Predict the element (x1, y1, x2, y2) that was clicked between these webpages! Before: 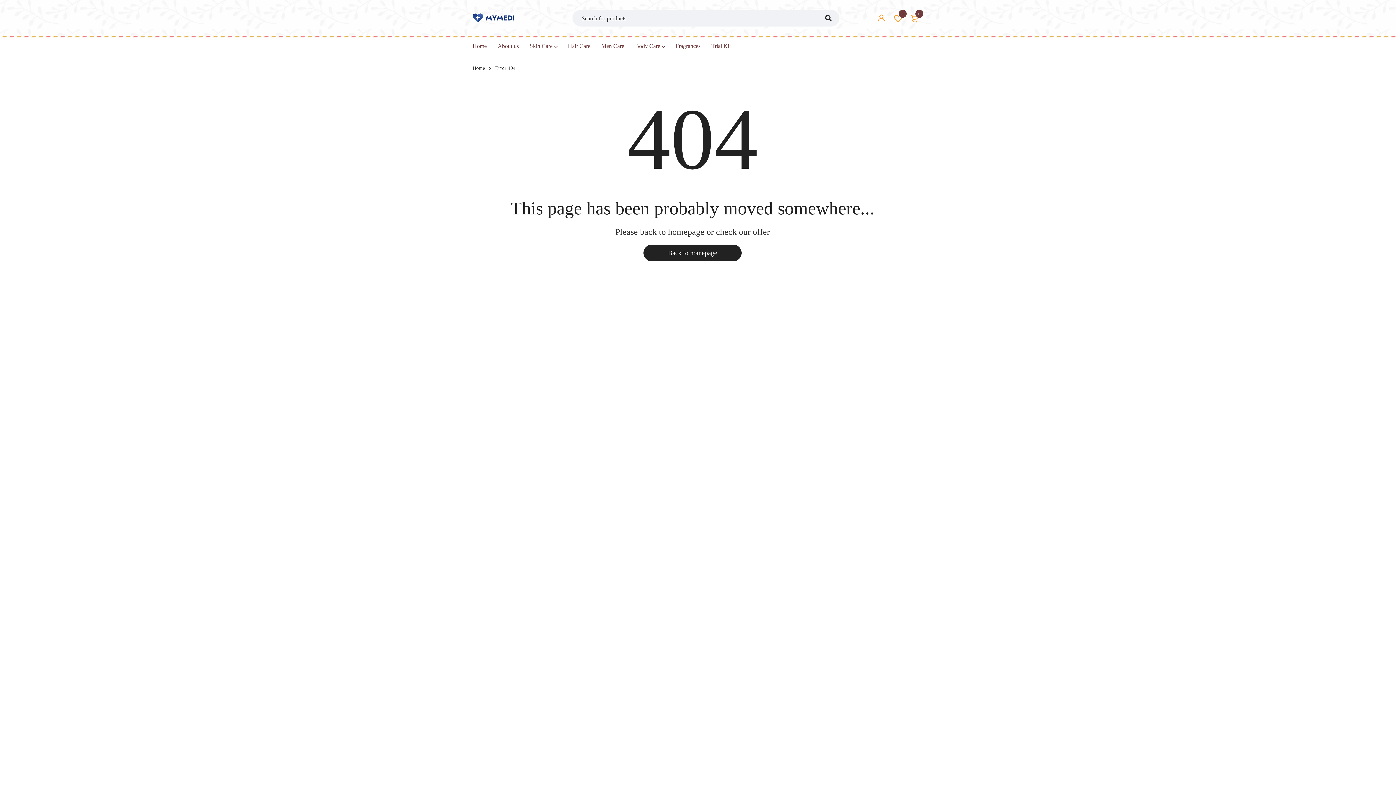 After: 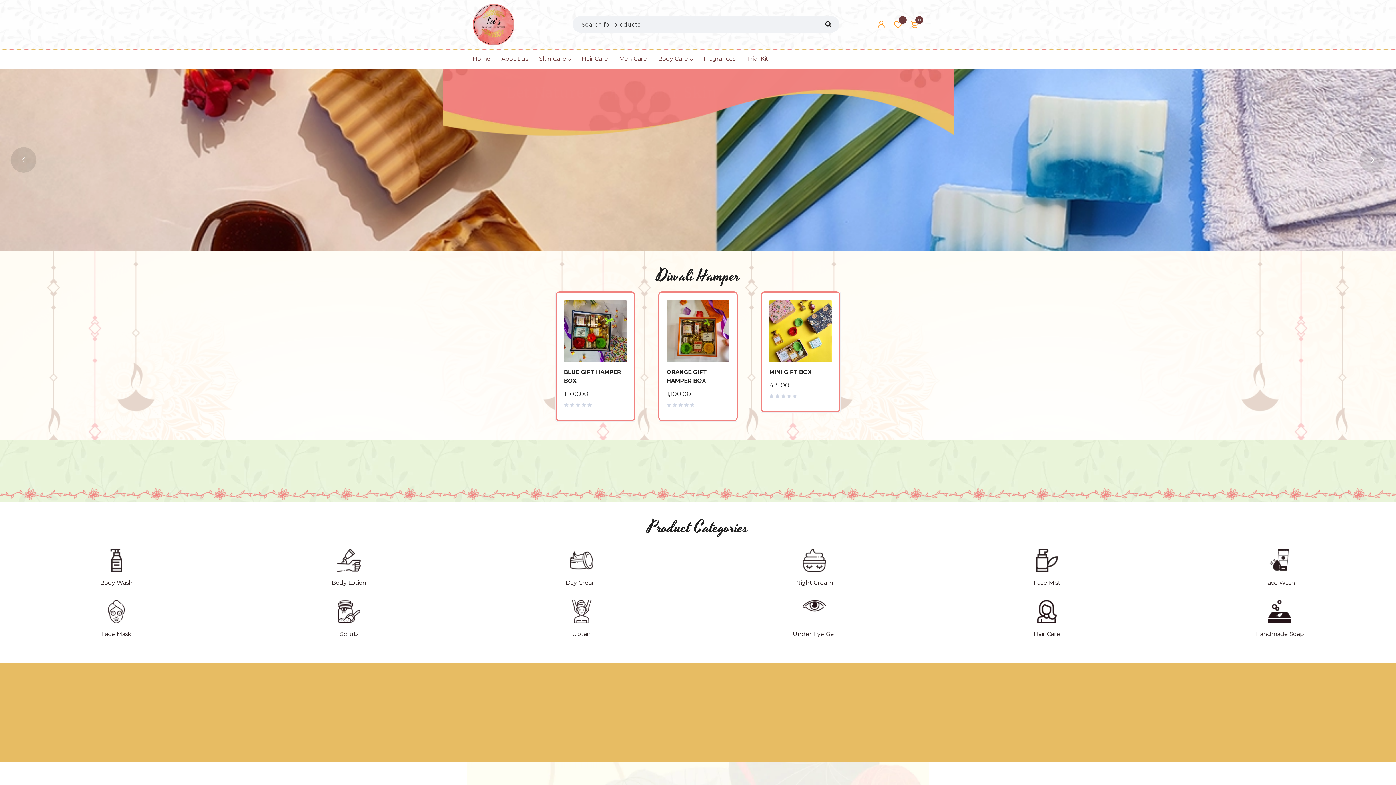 Action: label: Home bbox: (472, 63, 485, 73)